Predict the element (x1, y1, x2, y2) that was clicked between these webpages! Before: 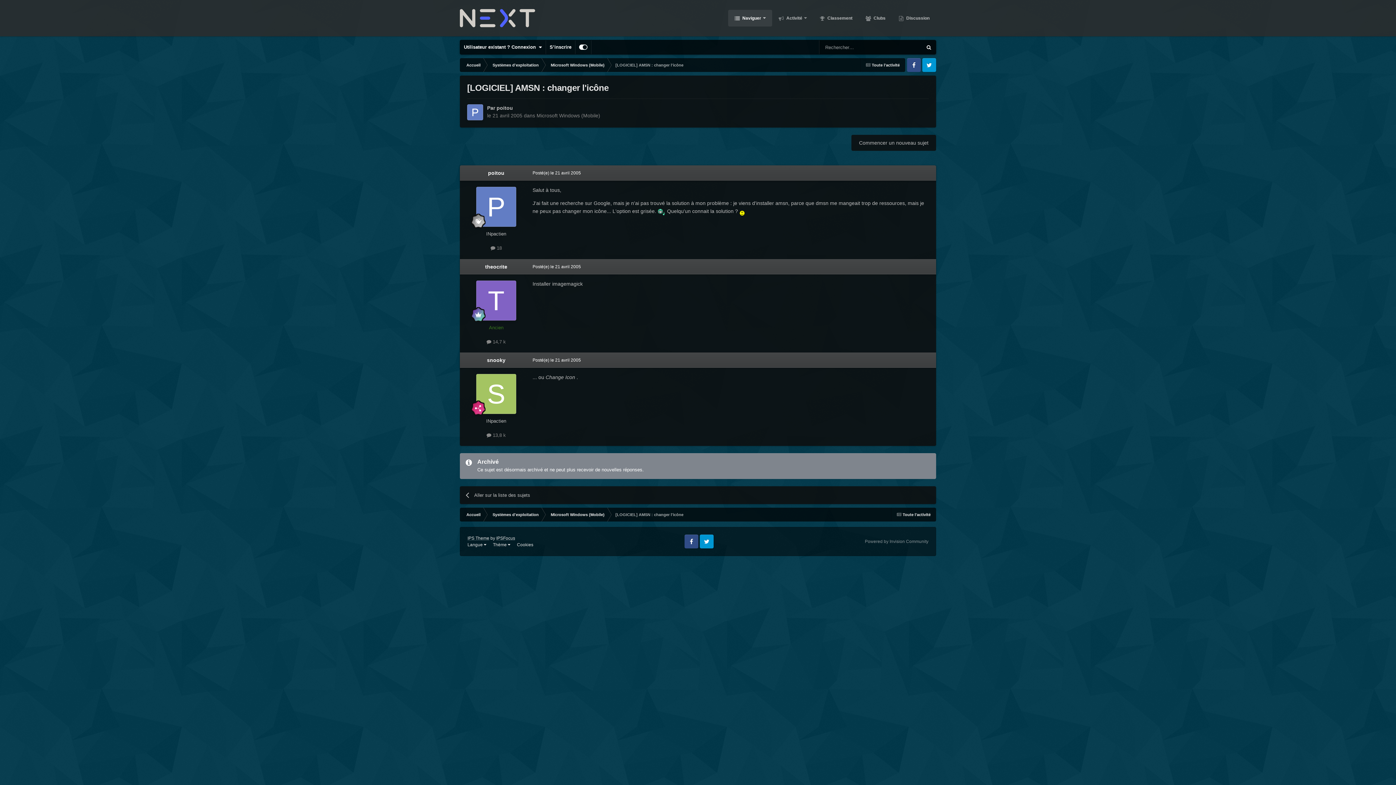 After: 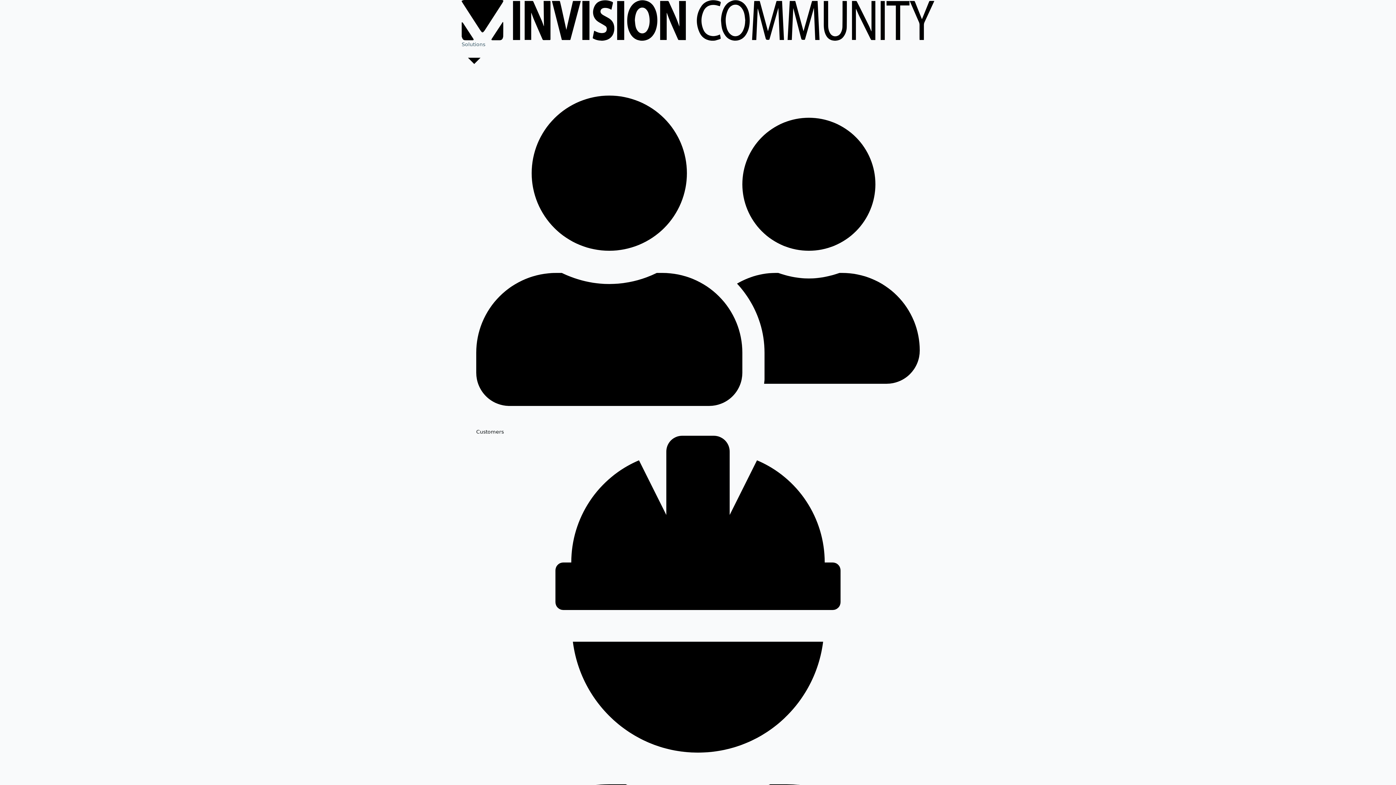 Action: bbox: (865, 539, 928, 544) label: Powered by Invision Community